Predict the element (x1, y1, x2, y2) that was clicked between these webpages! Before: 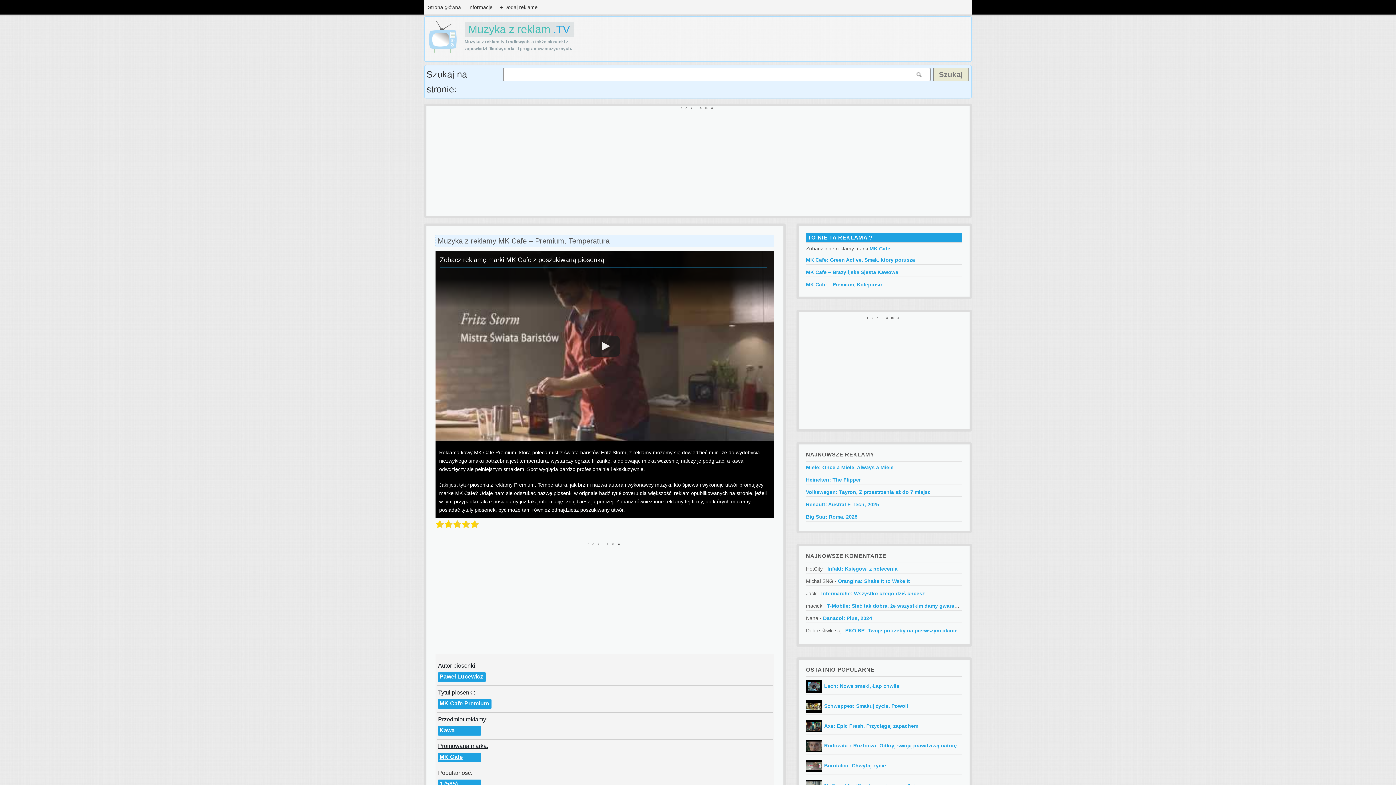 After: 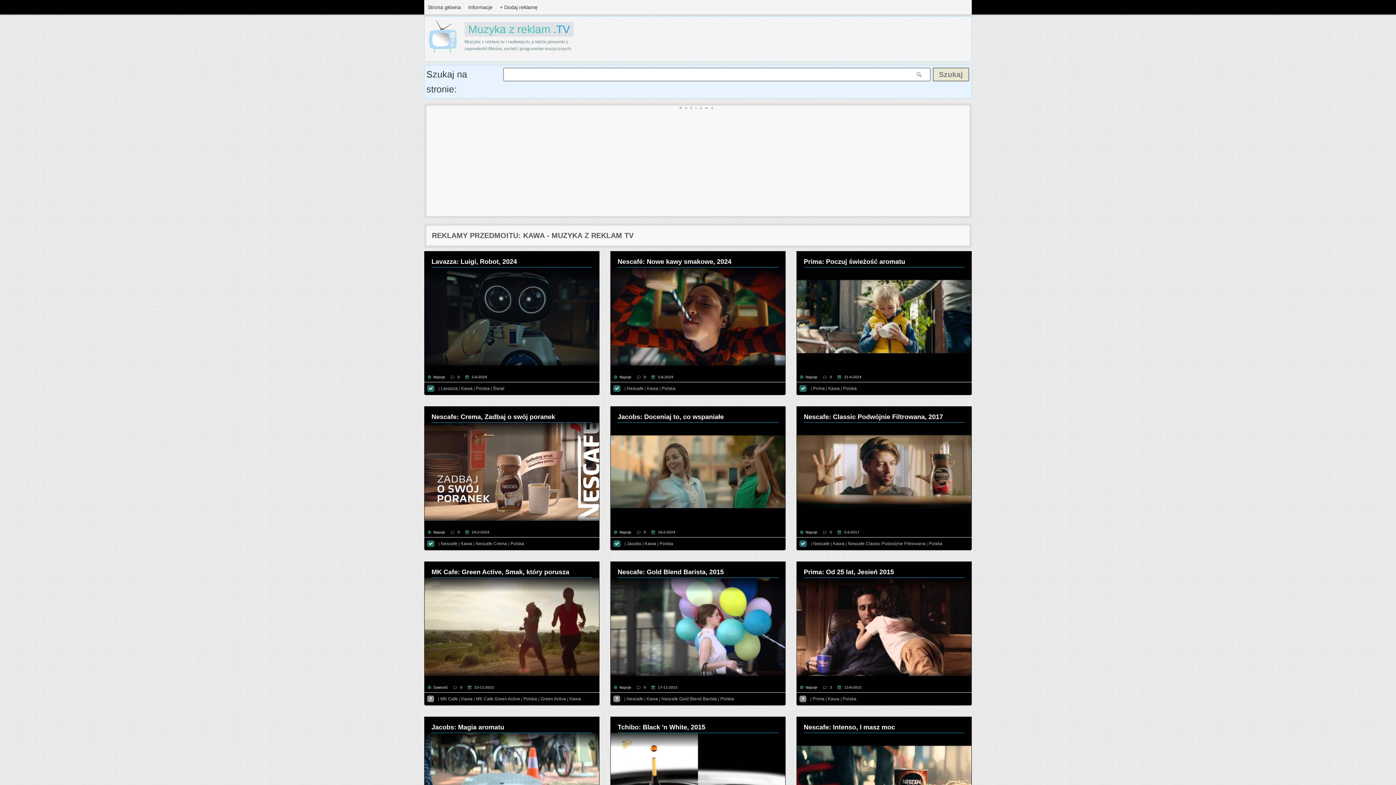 Action: label: Kawa bbox: (439, 727, 454, 733)